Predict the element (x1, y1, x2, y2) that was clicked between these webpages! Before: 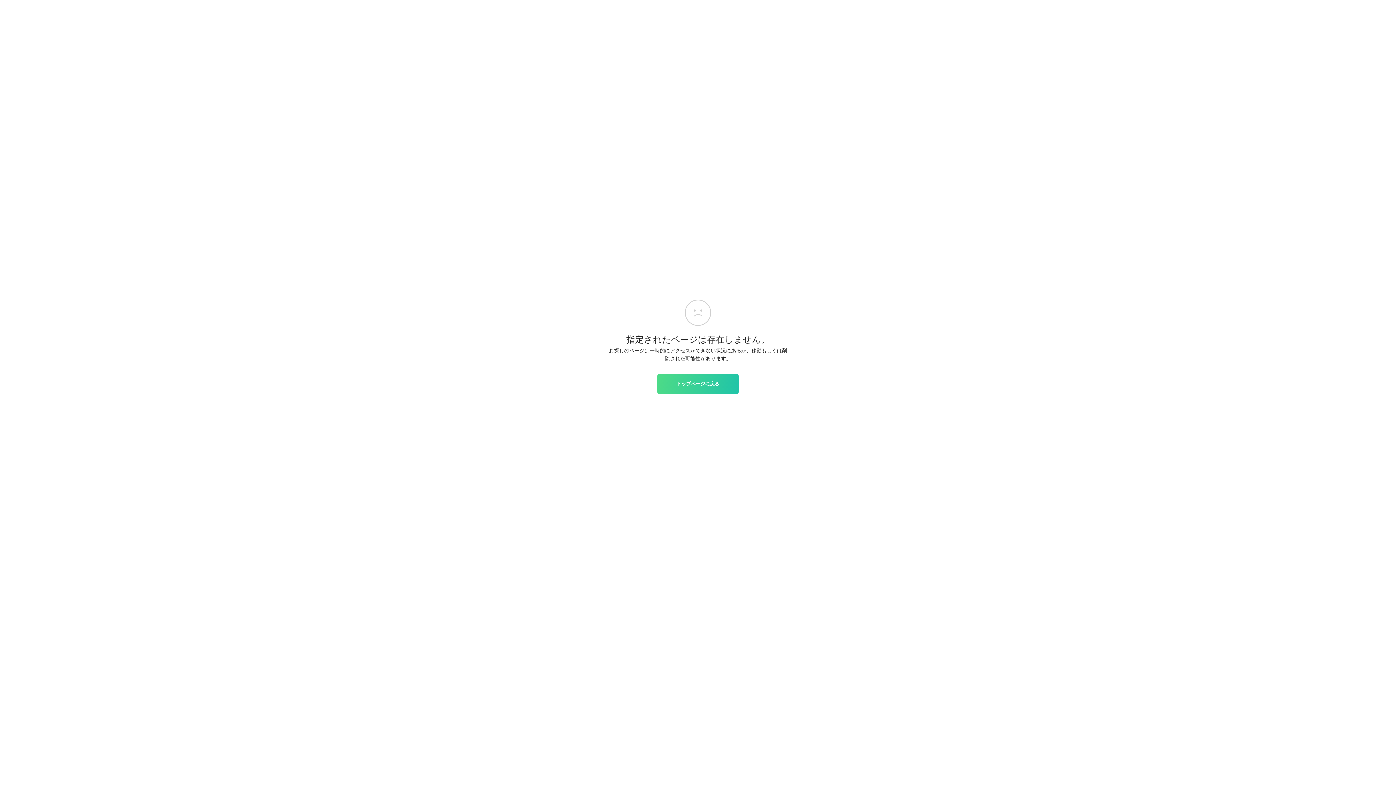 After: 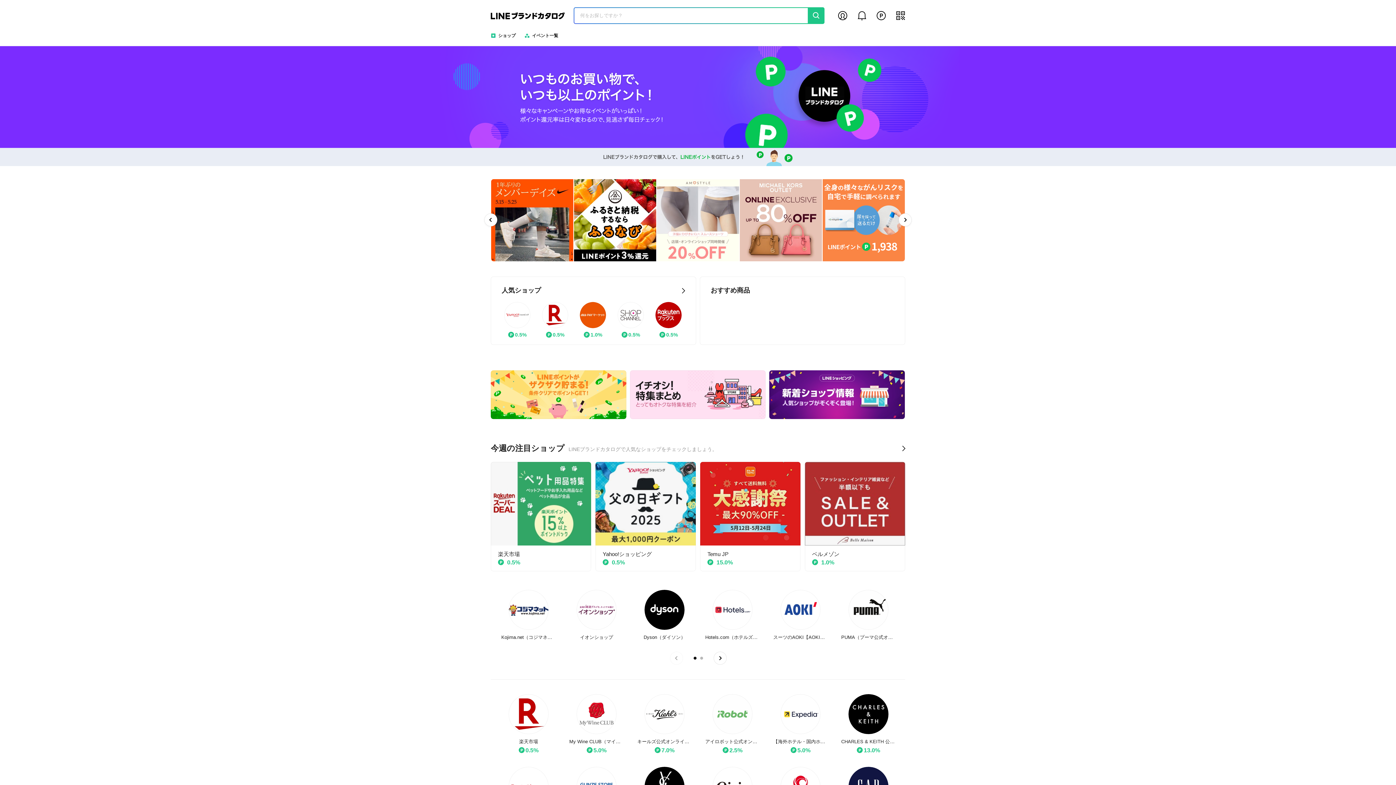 Action: label: トップページに戻る bbox: (657, 374, 738, 393)